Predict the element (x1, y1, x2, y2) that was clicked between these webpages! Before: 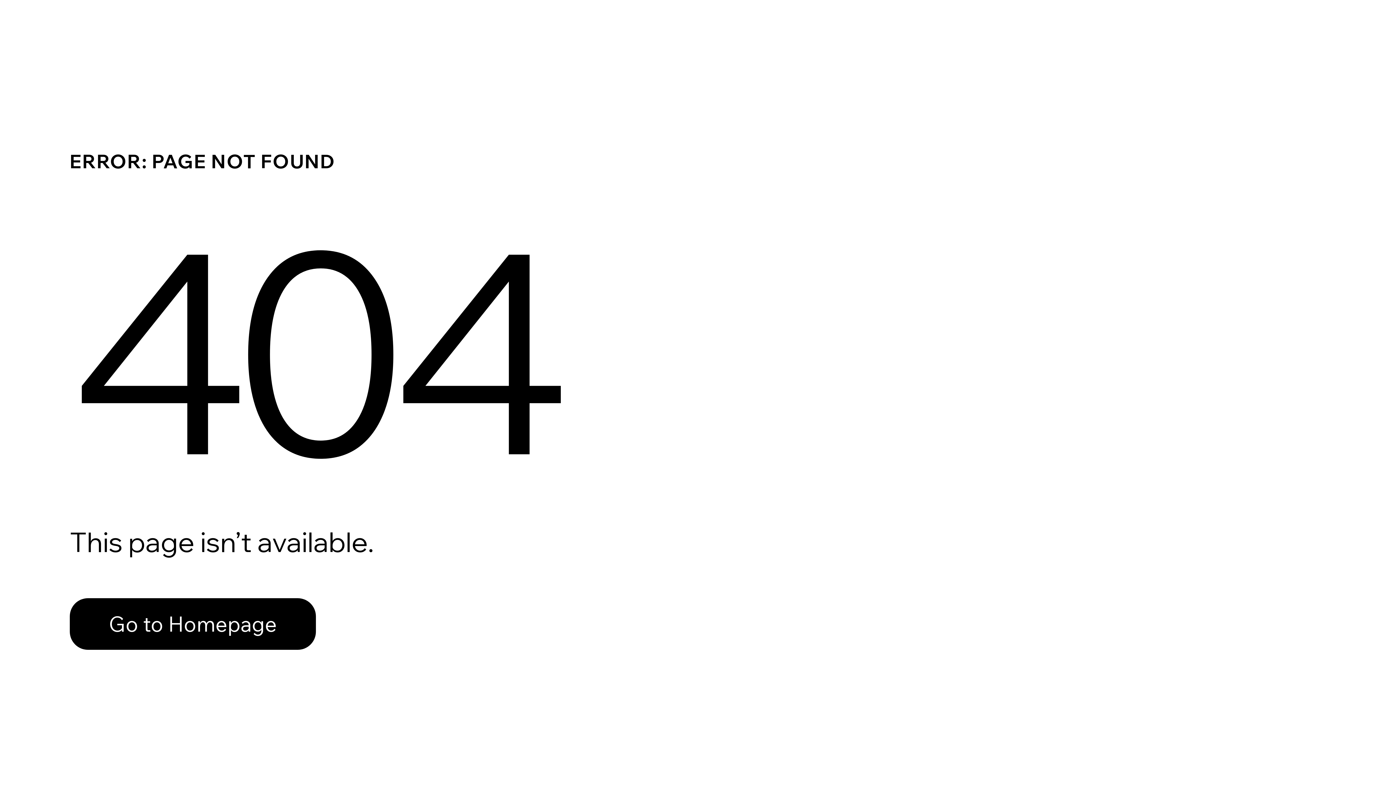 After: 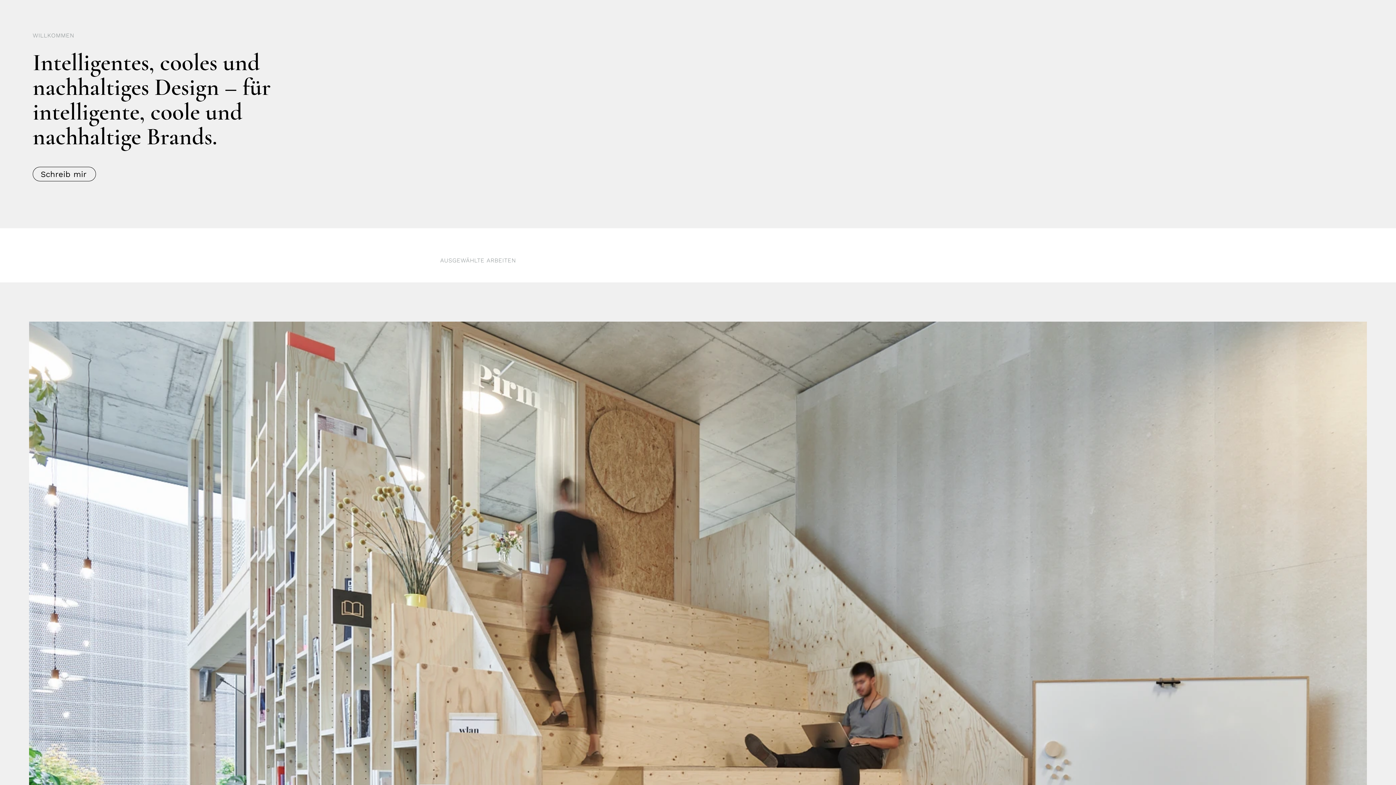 Action: label: Go to Homepage bbox: (69, 582, 768, 659)